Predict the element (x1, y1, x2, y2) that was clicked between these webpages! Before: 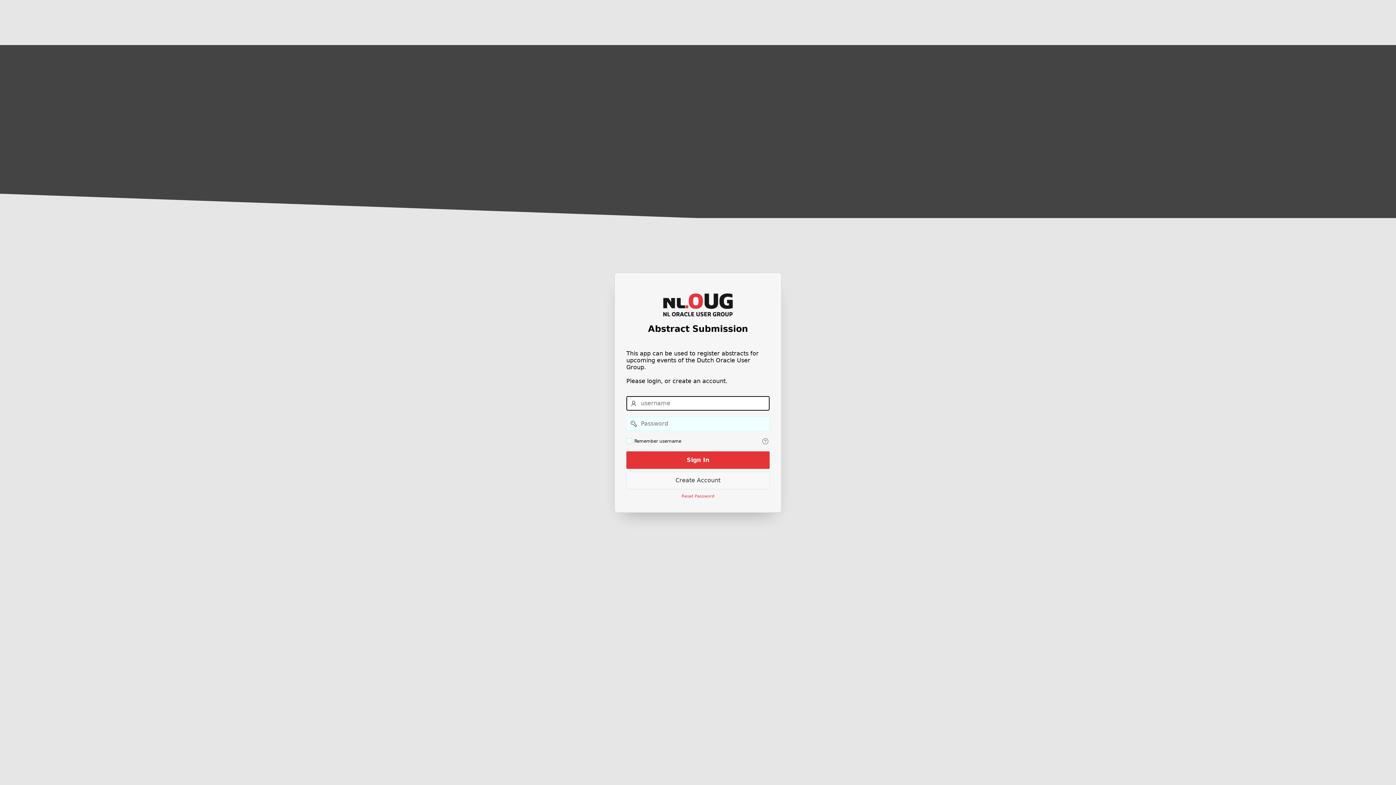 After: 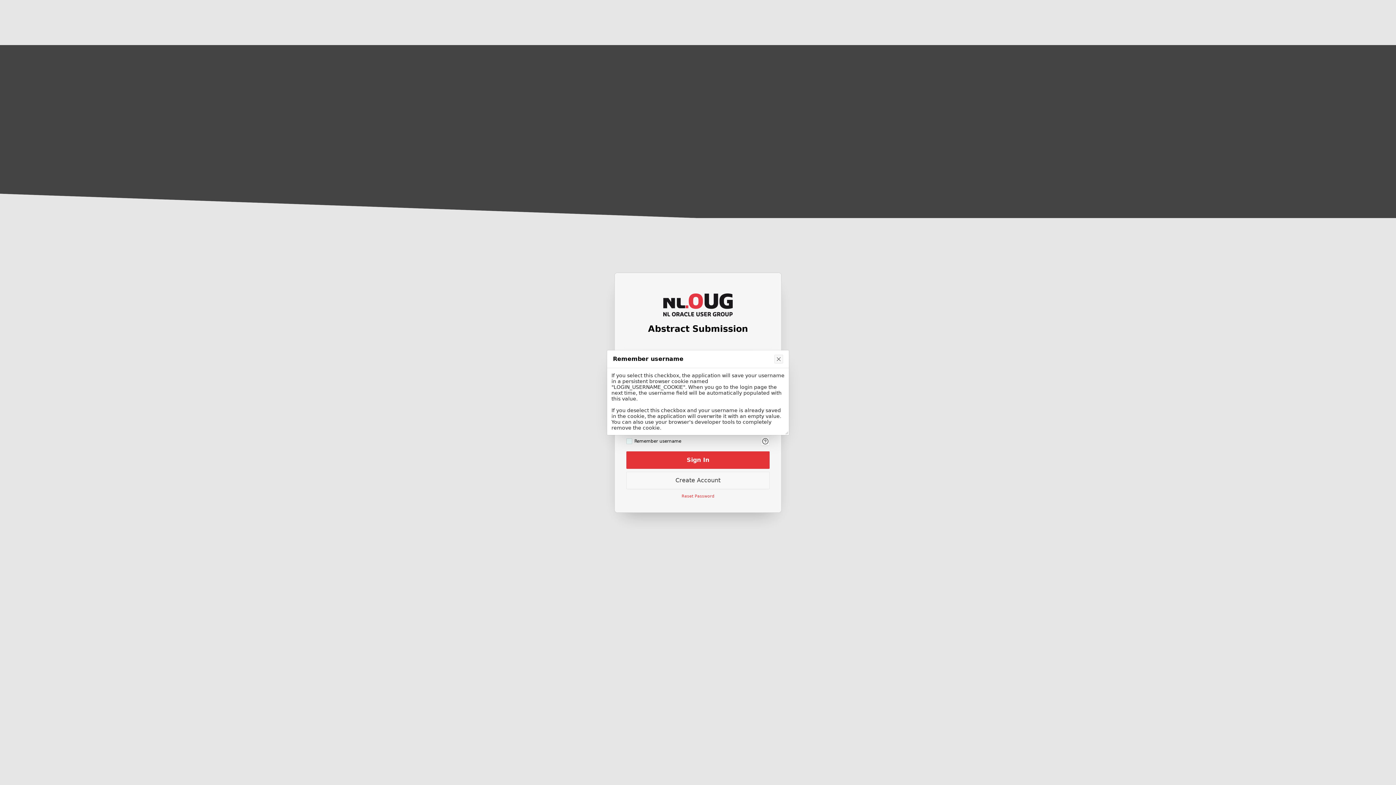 Action: label: Help Text: Remember username bbox: (761, 436, 769, 445)